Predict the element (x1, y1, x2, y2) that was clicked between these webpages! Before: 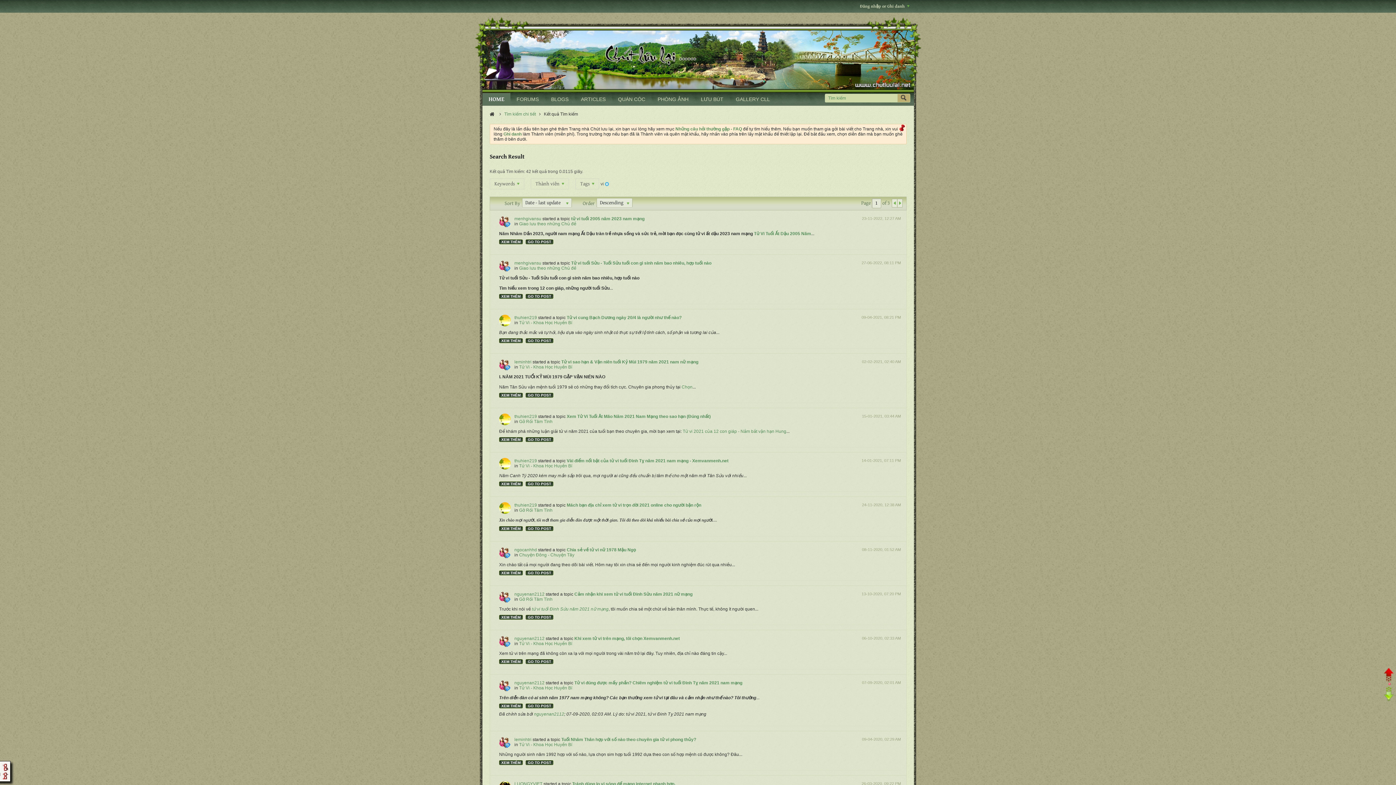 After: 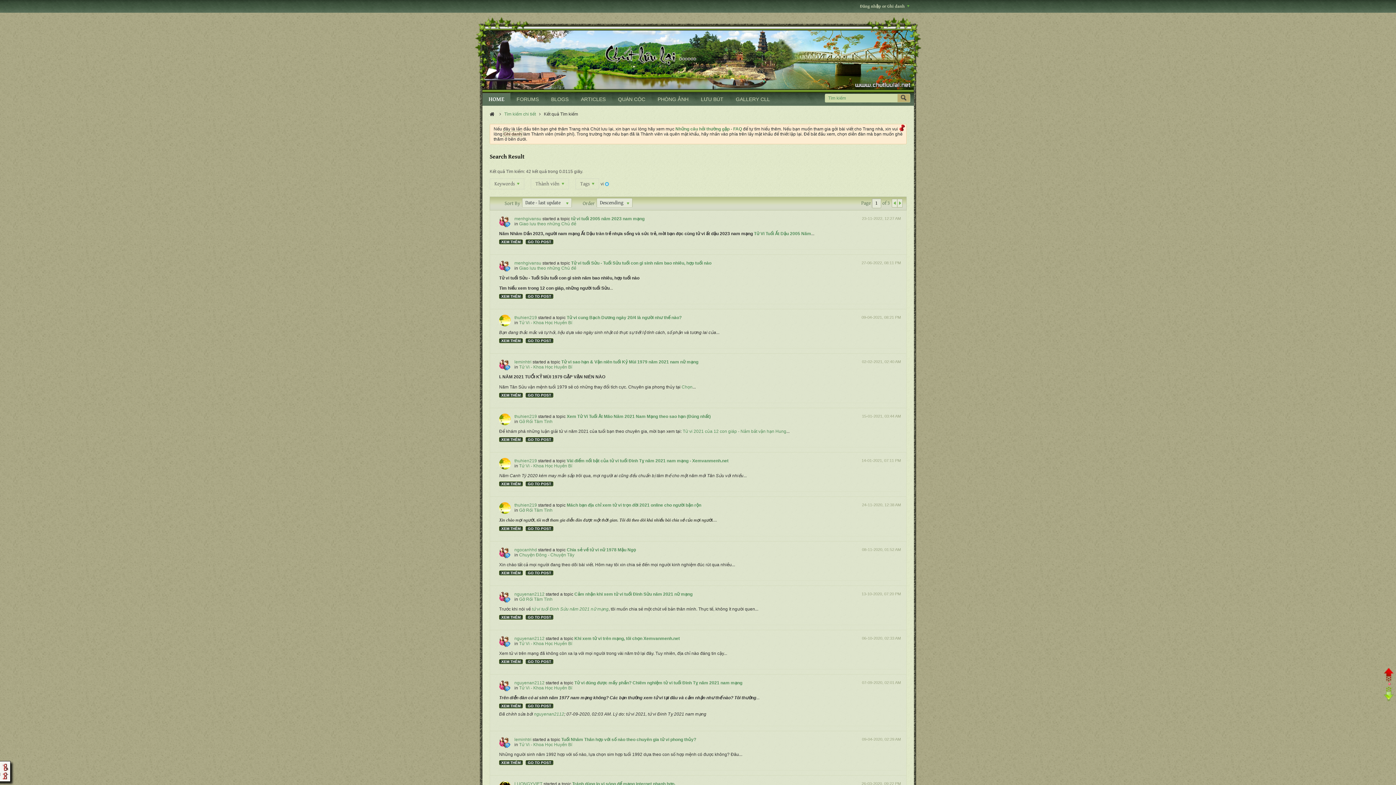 Action: label: Ghi danh bbox: (503, 131, 521, 136)